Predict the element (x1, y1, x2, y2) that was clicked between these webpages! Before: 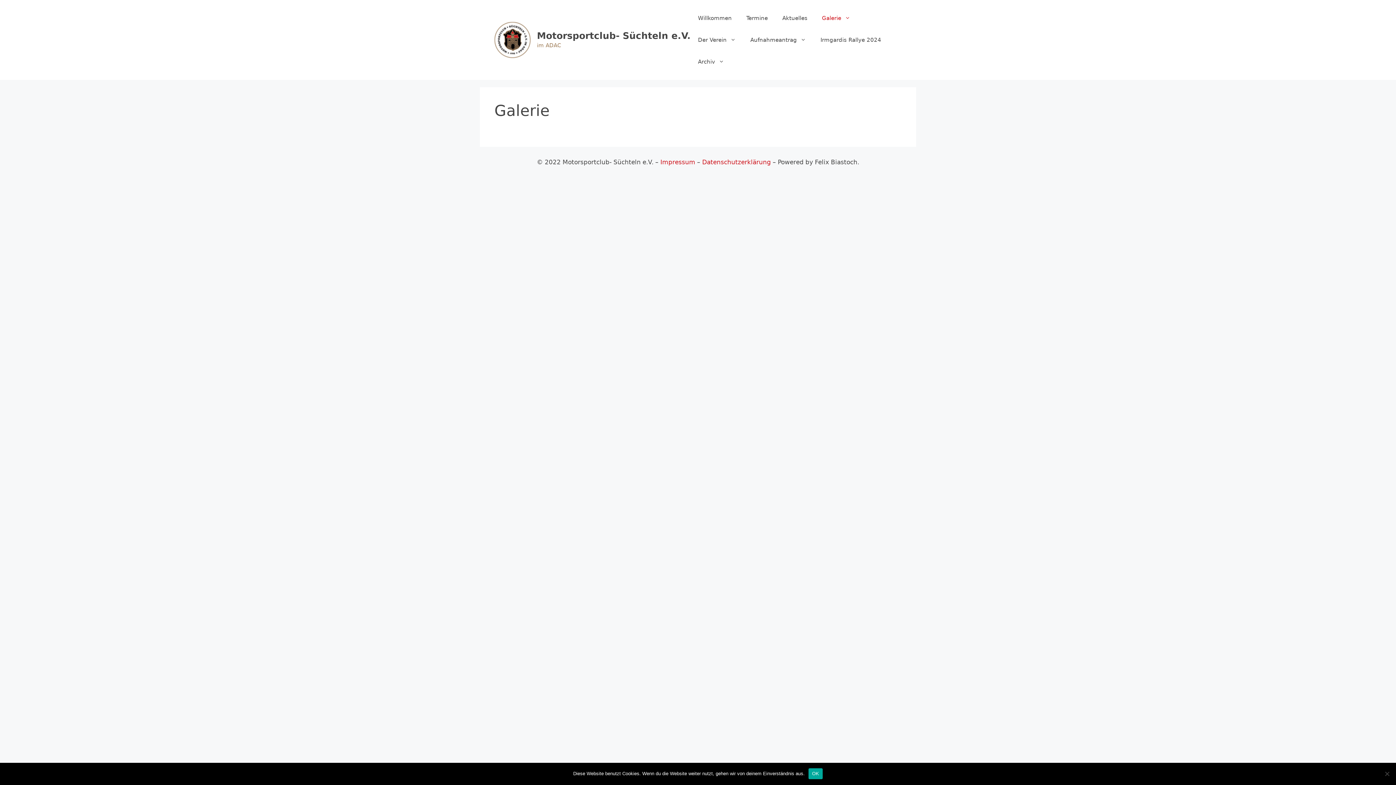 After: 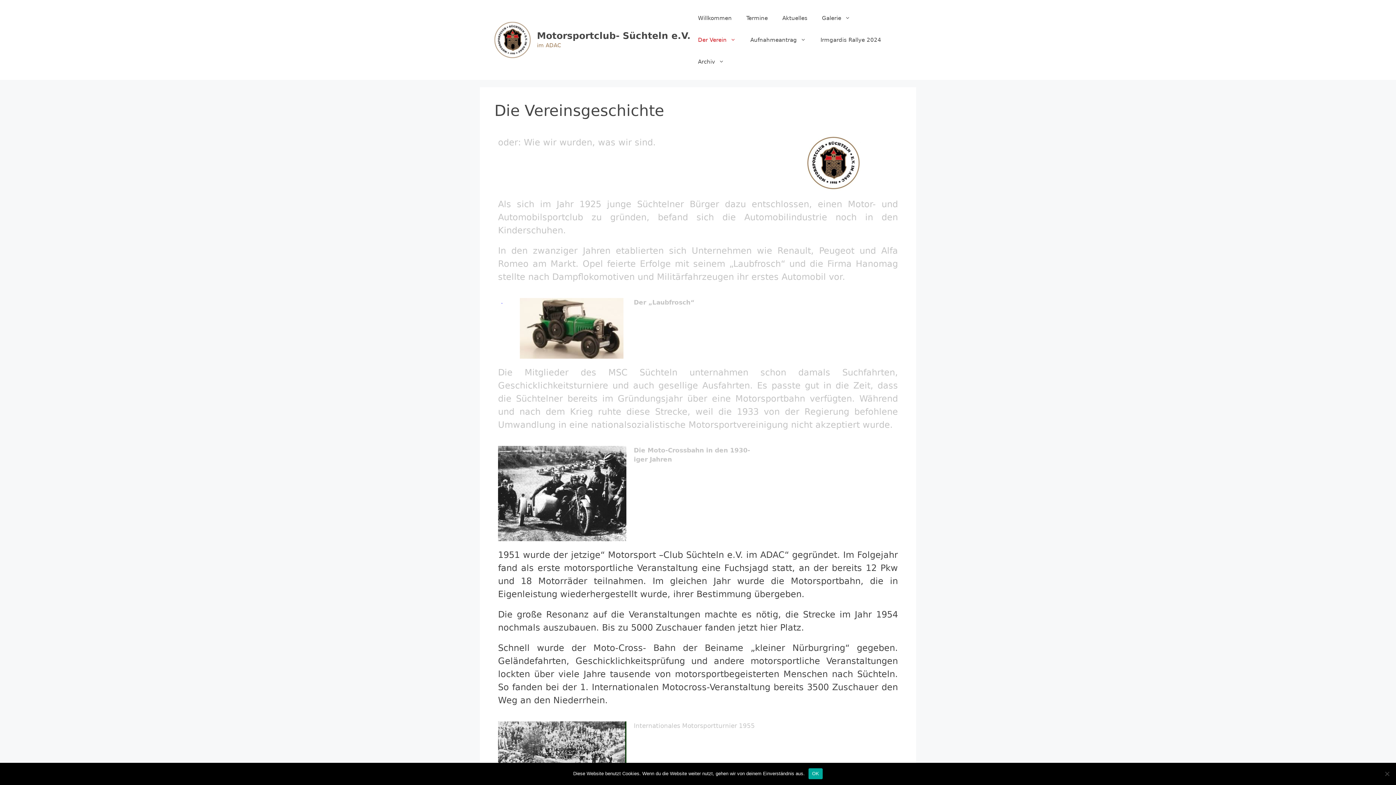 Action: bbox: (690, 29, 743, 50) label: Der Verein